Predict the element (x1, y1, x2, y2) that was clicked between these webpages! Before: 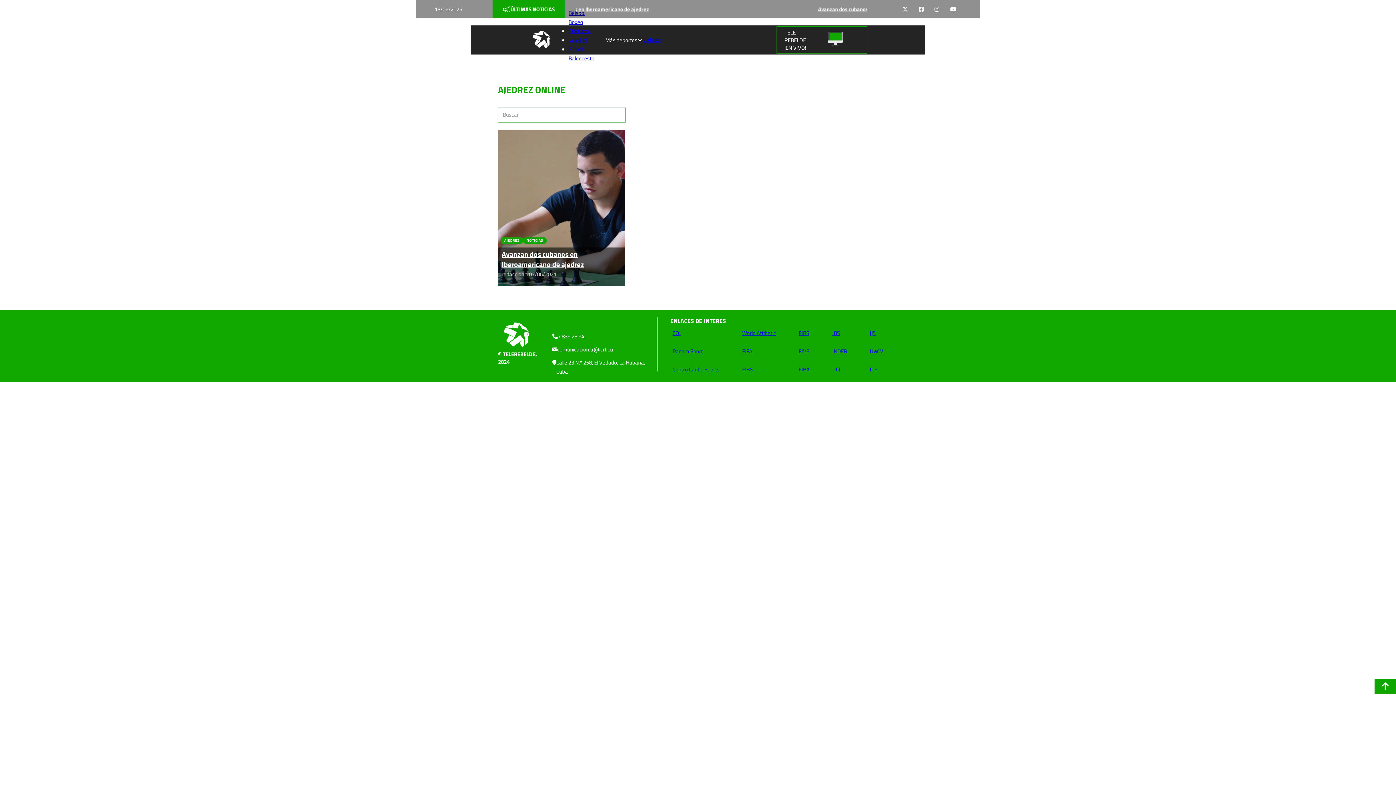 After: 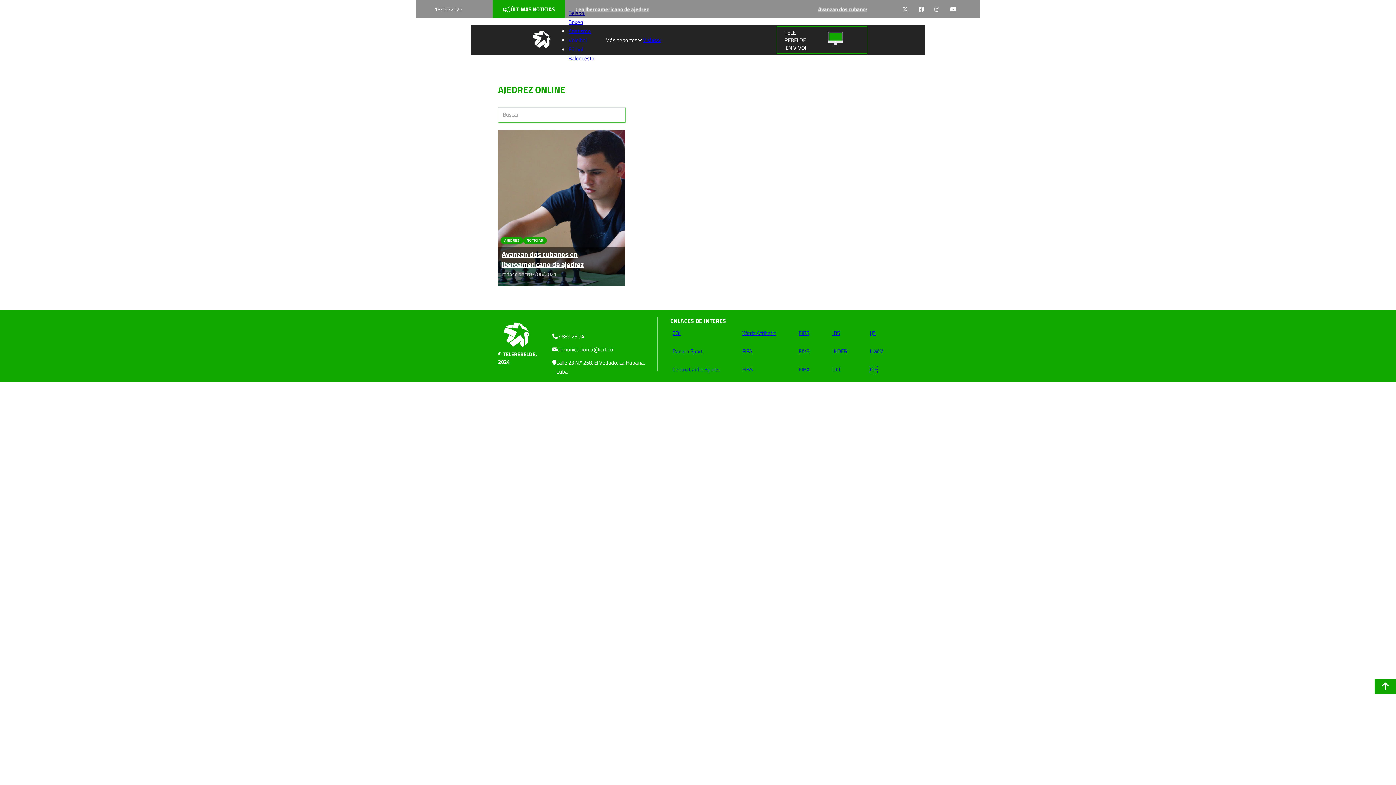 Action: label: ICF bbox: (870, 365, 877, 373)